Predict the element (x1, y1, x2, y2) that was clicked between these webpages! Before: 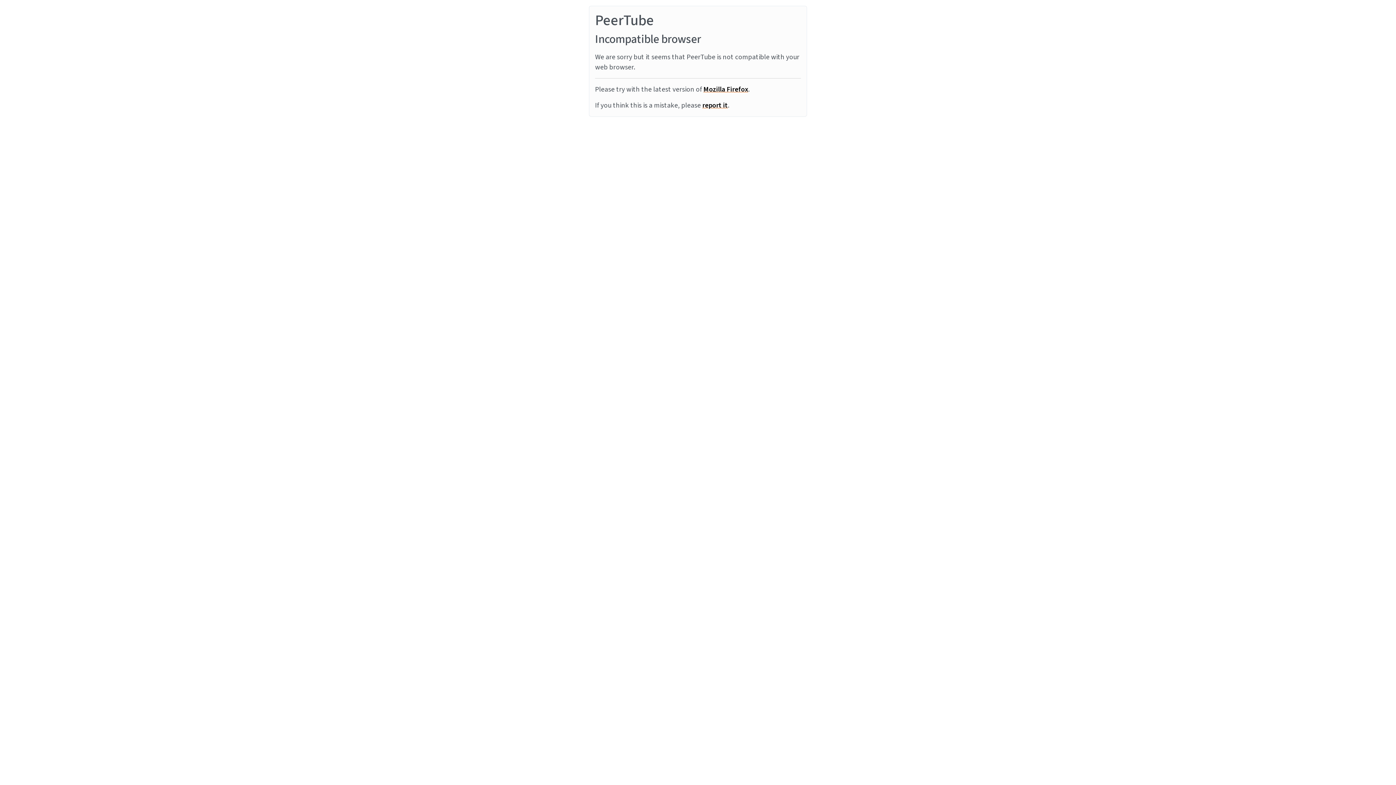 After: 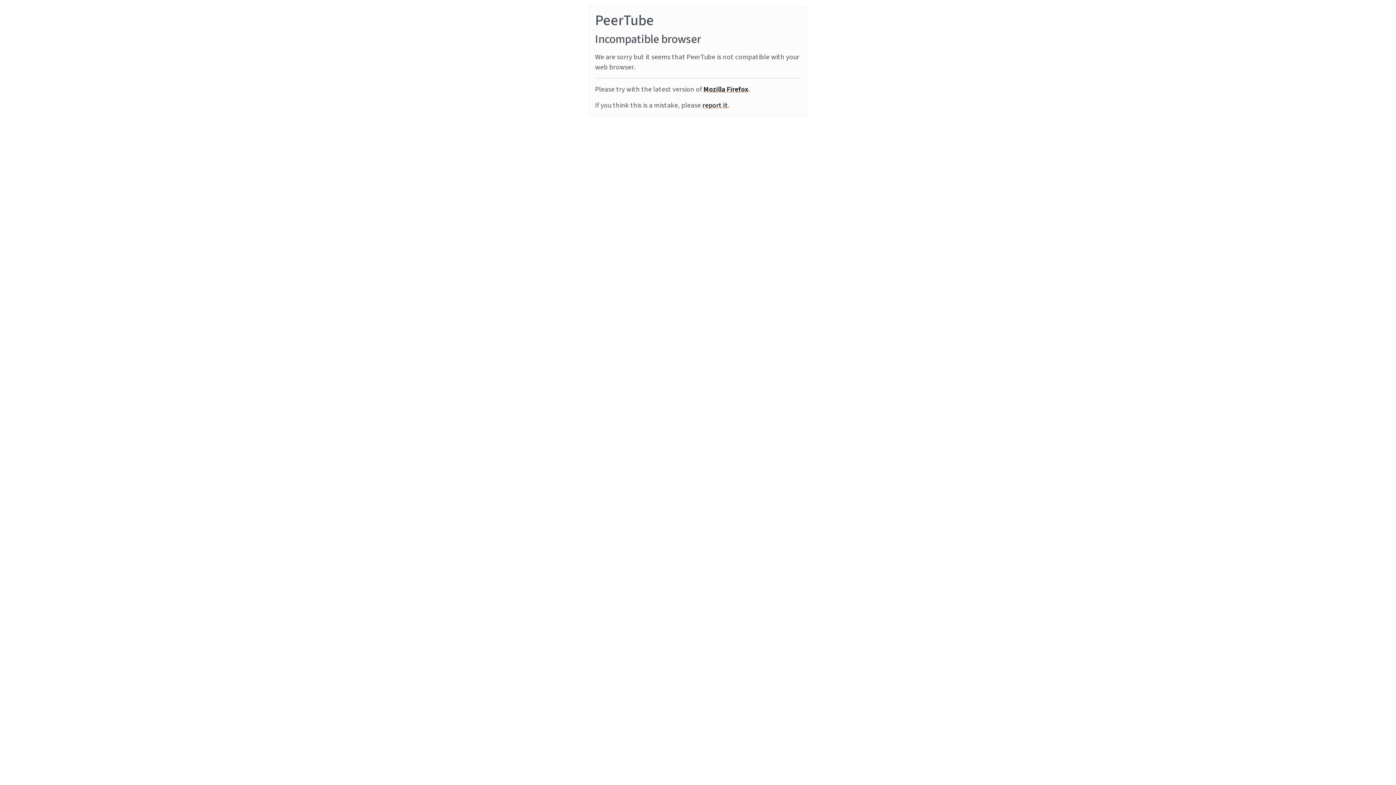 Action: label: report it bbox: (702, 100, 728, 110)